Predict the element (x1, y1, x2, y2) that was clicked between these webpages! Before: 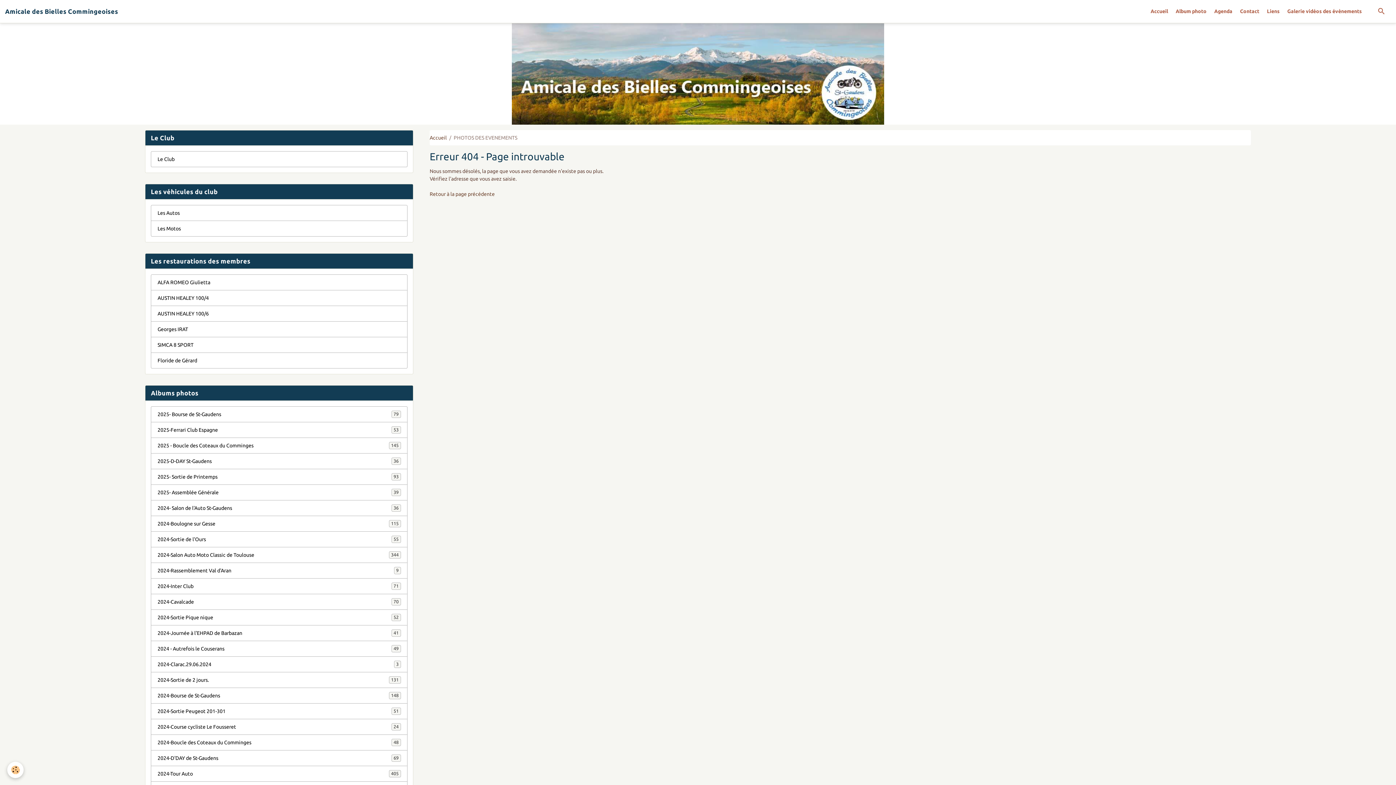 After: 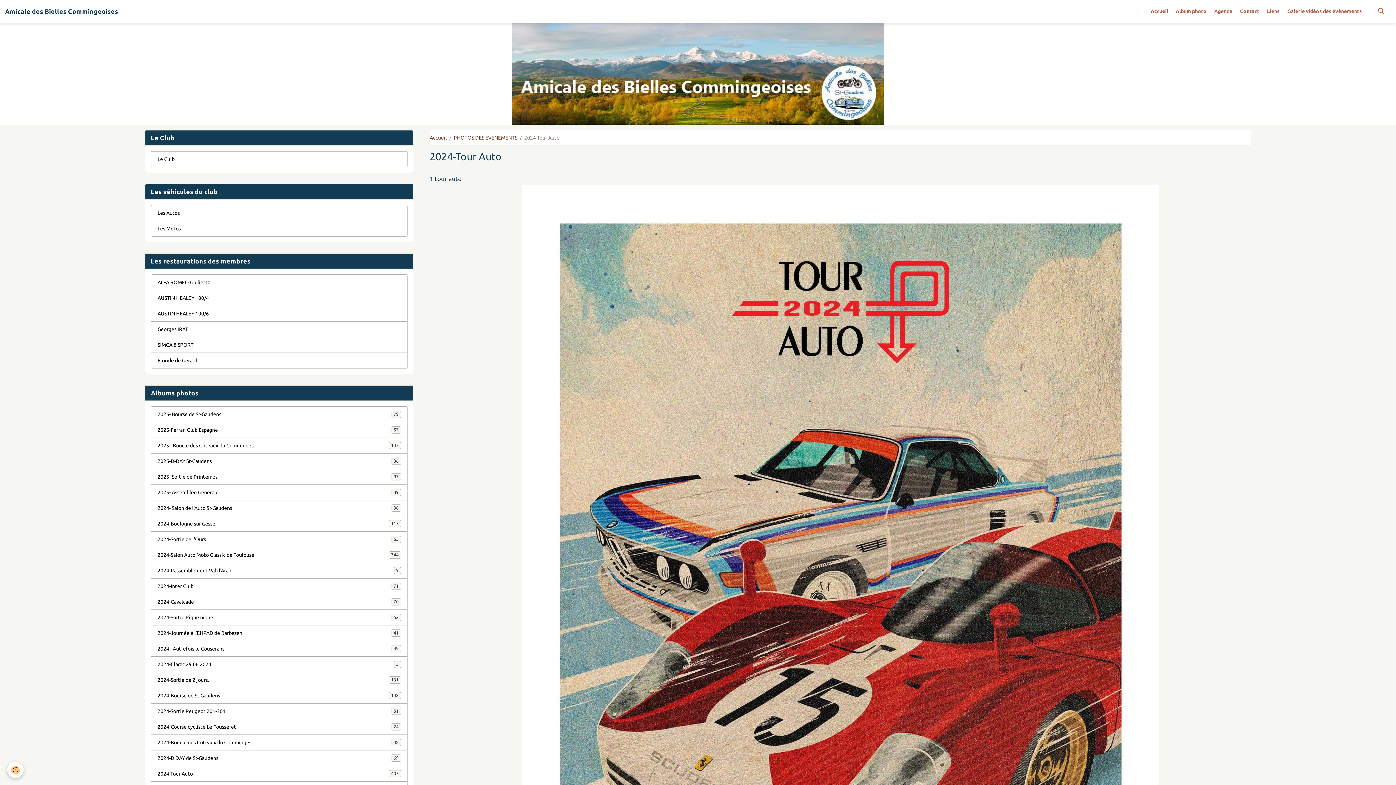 Action: label: 2024-Tour Auto
405 bbox: (150, 766, 407, 782)